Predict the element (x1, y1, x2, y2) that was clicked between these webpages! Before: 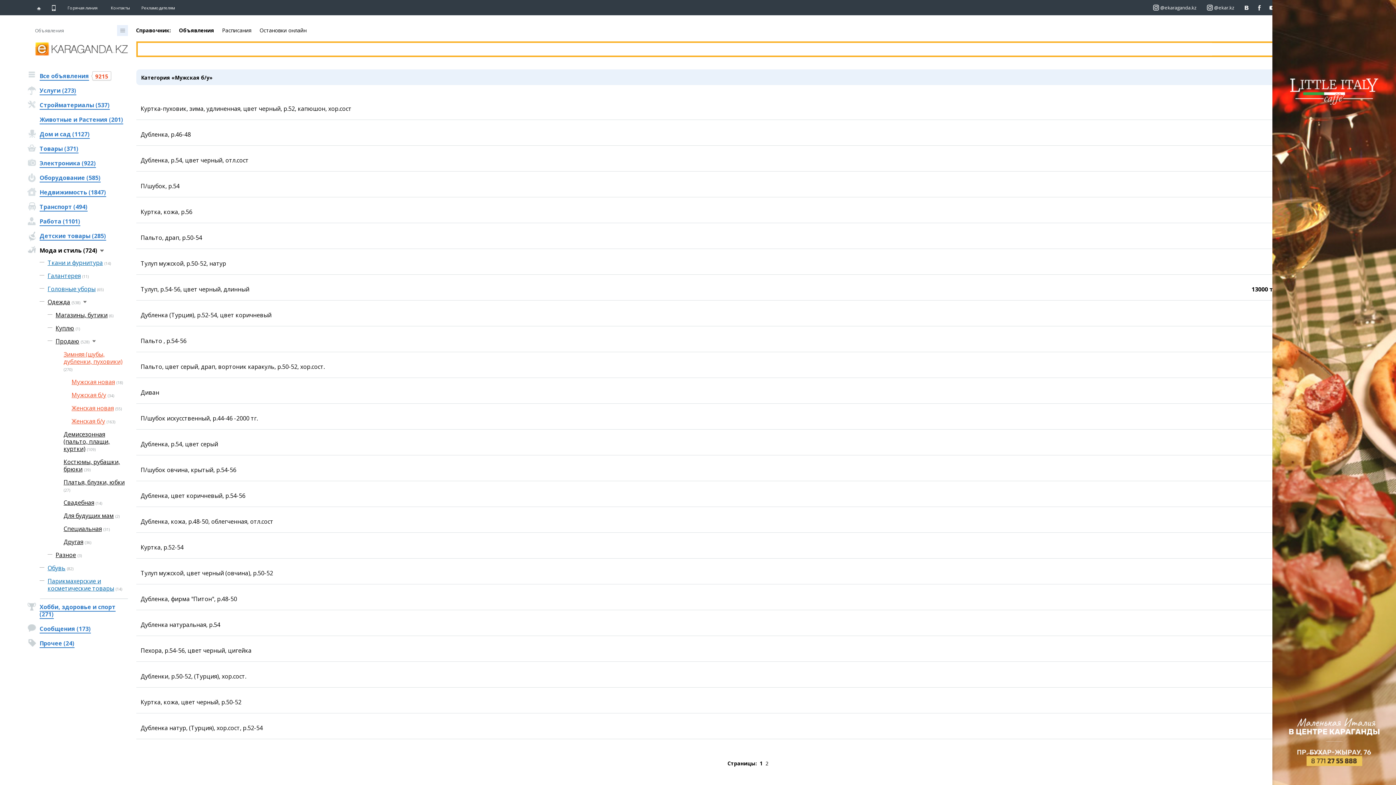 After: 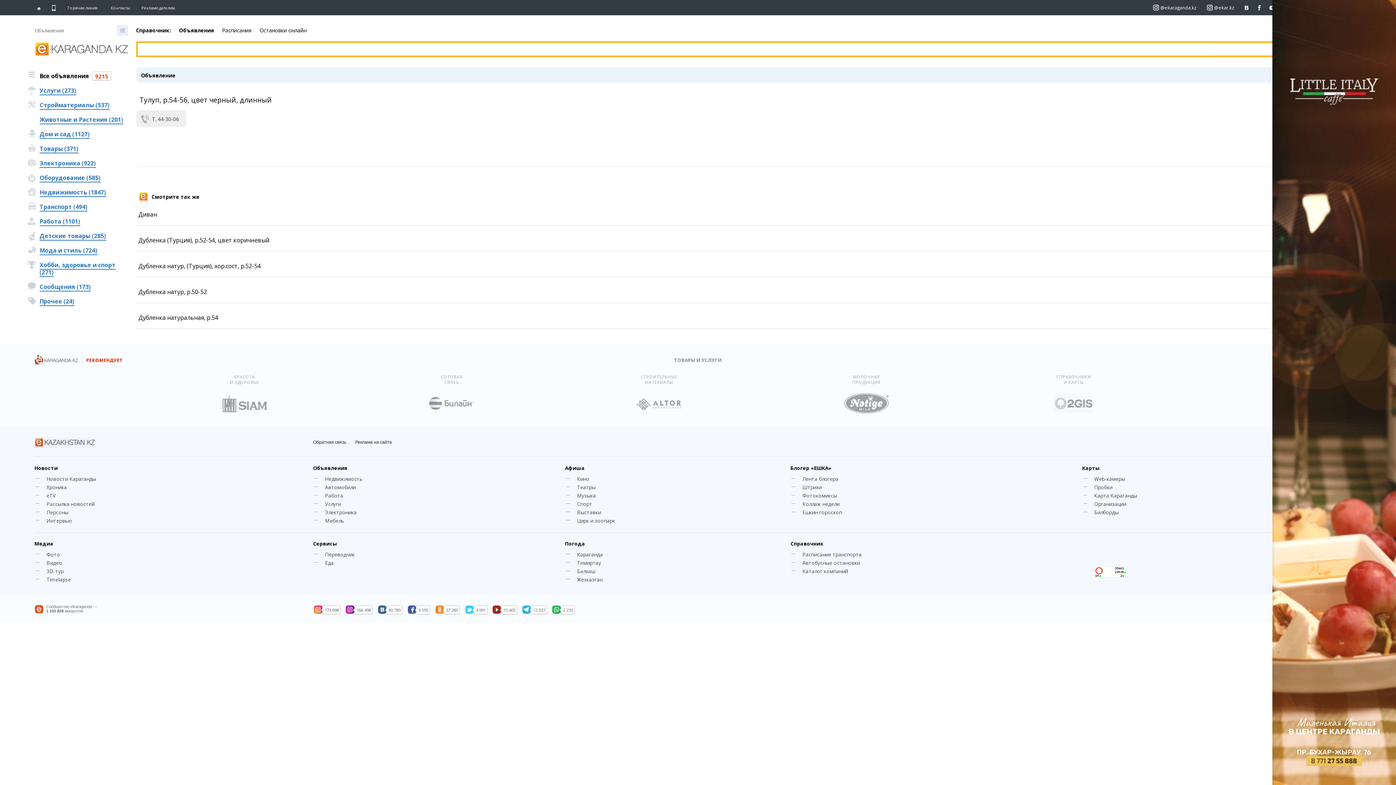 Action: label: Тулуп, р.54-56, цвет черный, длинный
13000 тг. Или меняю на мясо.
394 bbox: (136, 274, 1361, 300)